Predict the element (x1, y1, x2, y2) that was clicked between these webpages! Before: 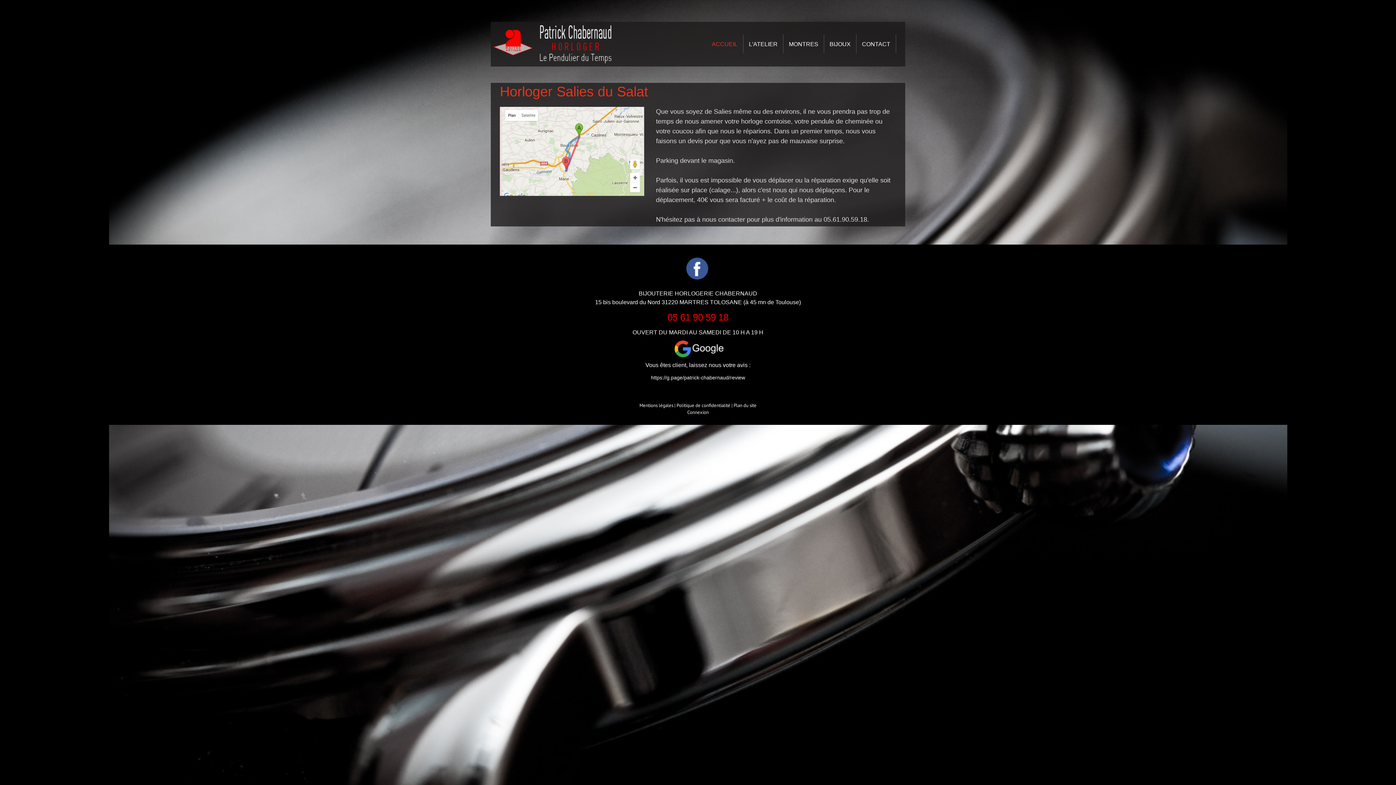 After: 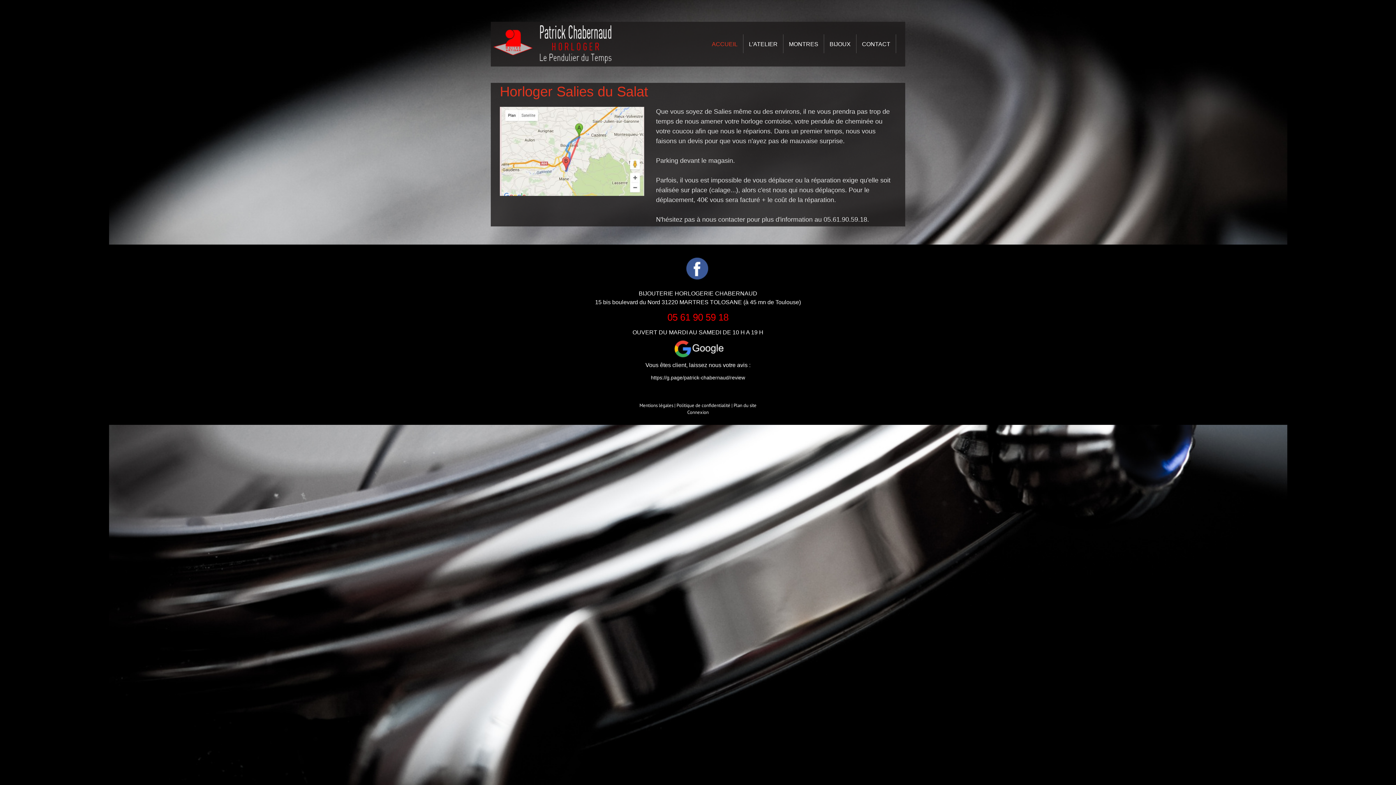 Action: bbox: (686, 264, 708, 271)